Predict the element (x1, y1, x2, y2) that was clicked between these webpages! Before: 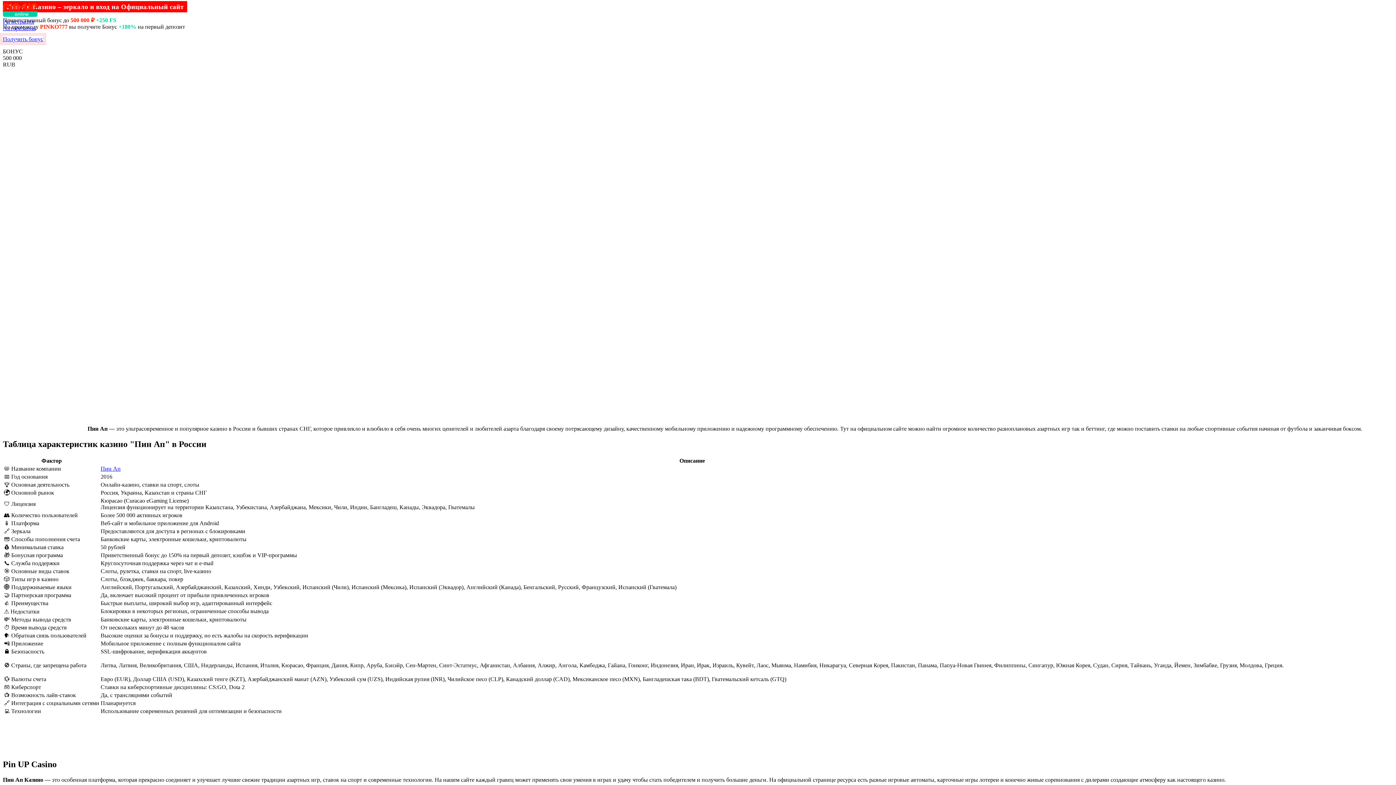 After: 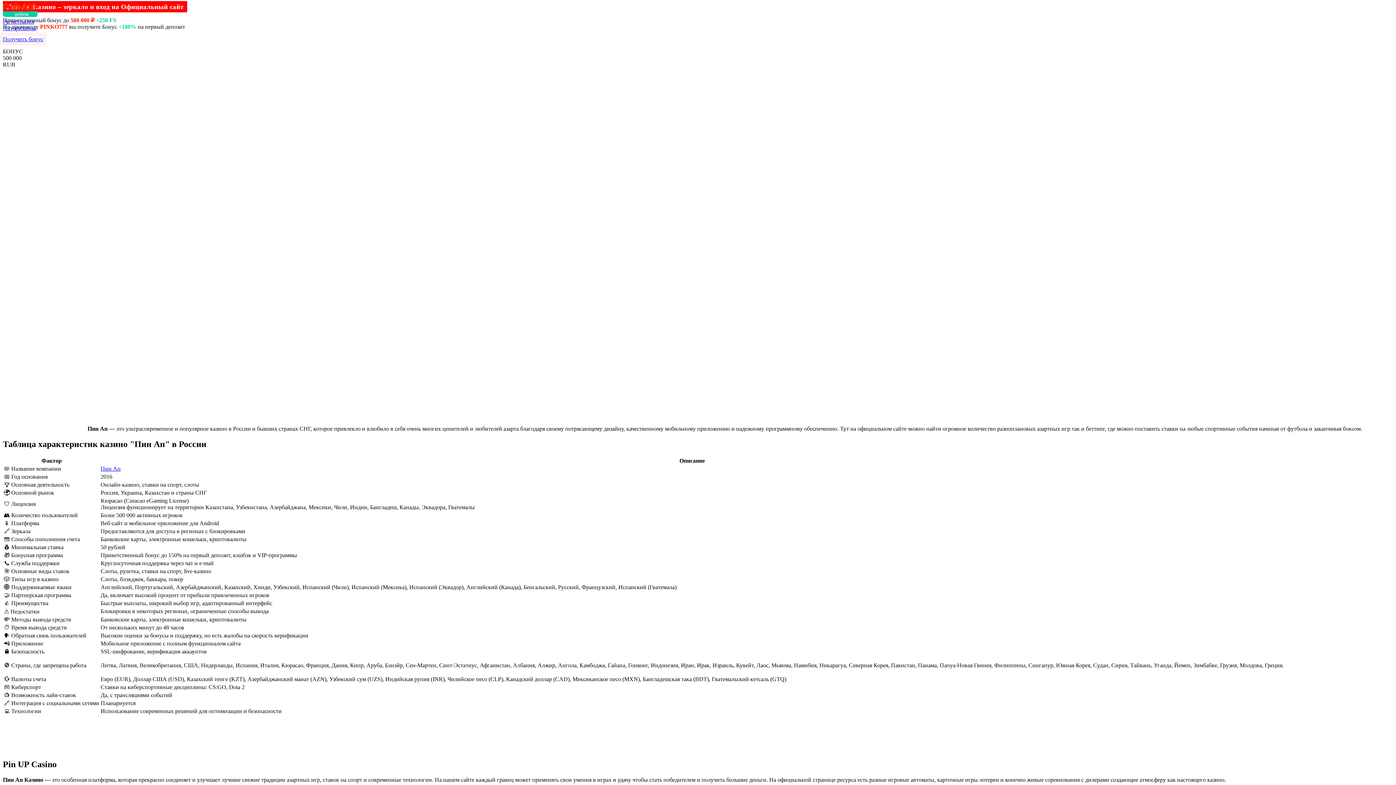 Action: bbox: (2, 36, 43, 42) label: Получить бонус